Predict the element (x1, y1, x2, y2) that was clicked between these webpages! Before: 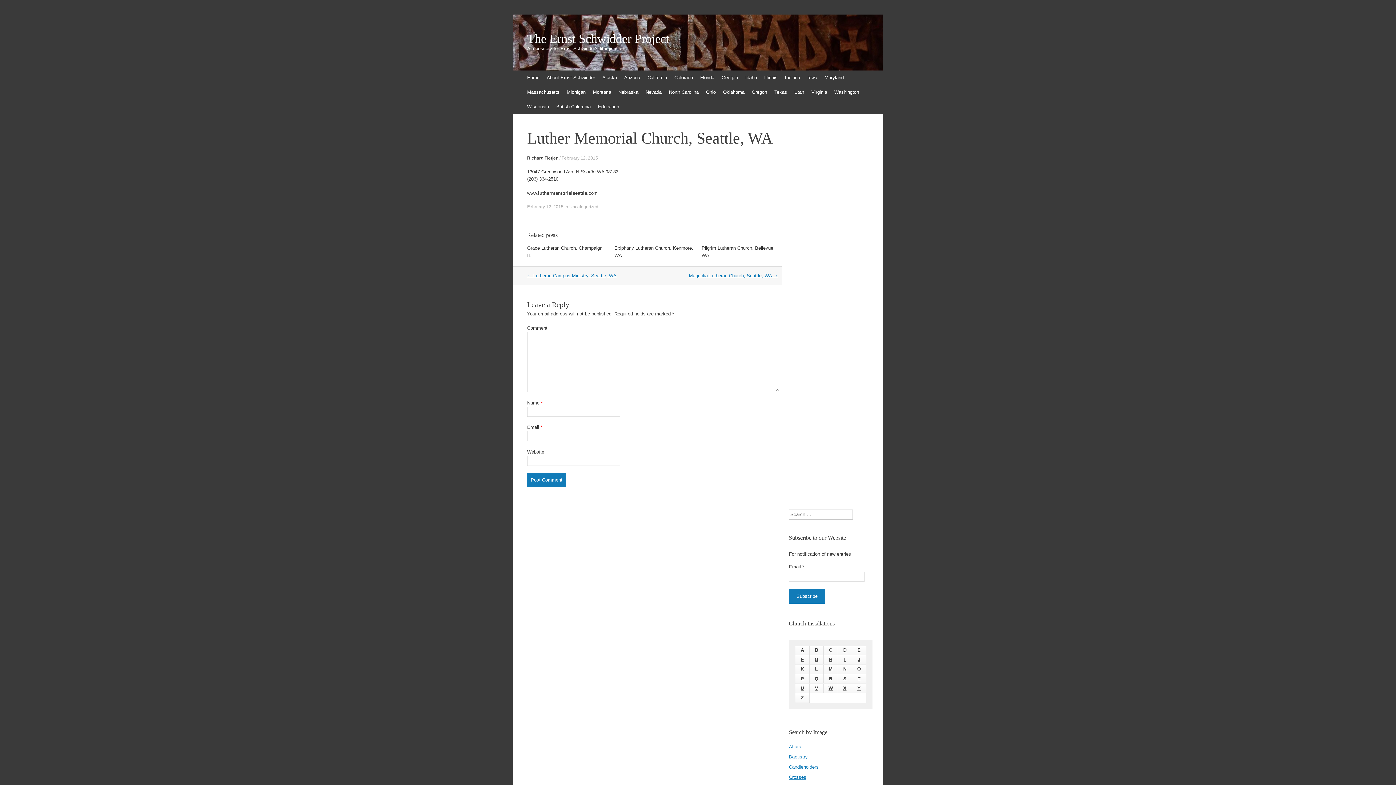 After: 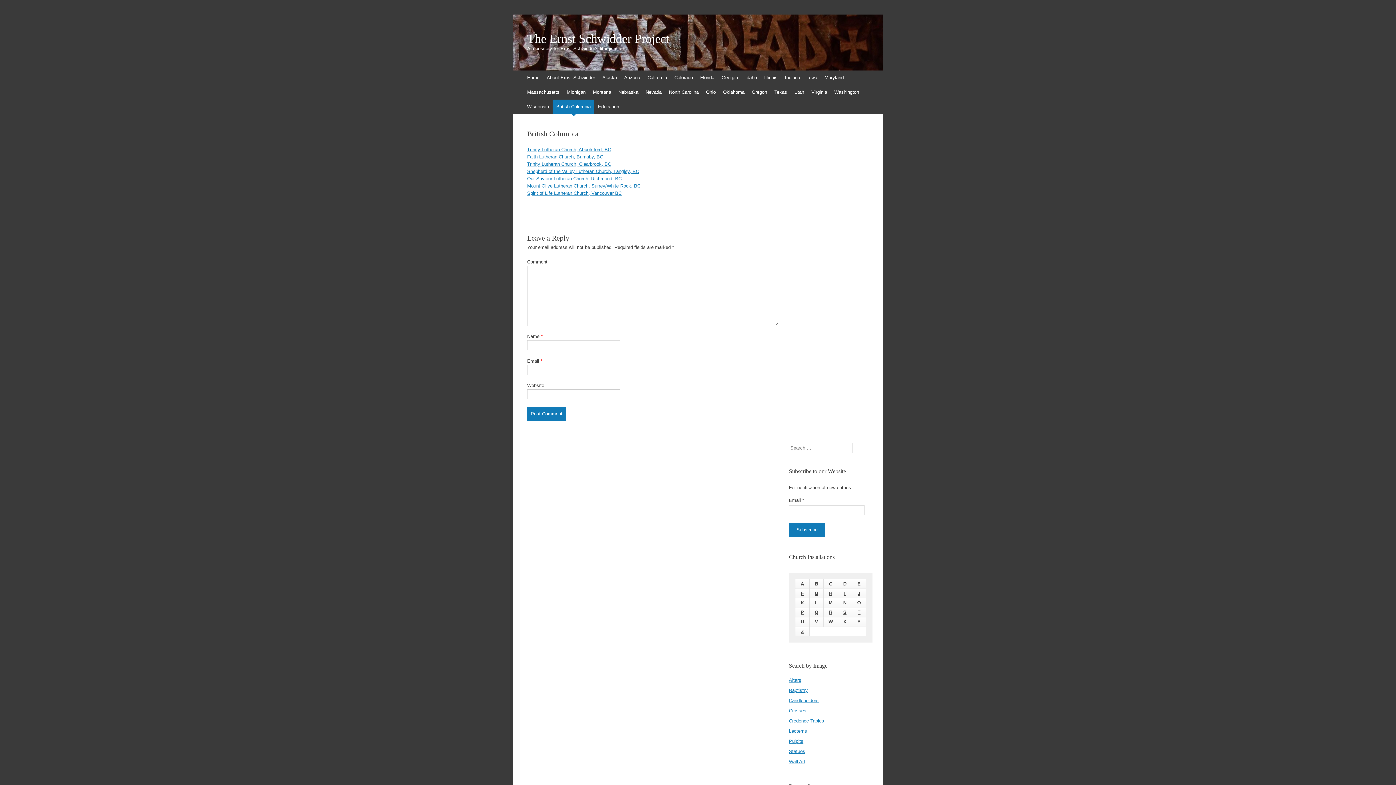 Action: bbox: (552, 99, 594, 114) label: British Columbia